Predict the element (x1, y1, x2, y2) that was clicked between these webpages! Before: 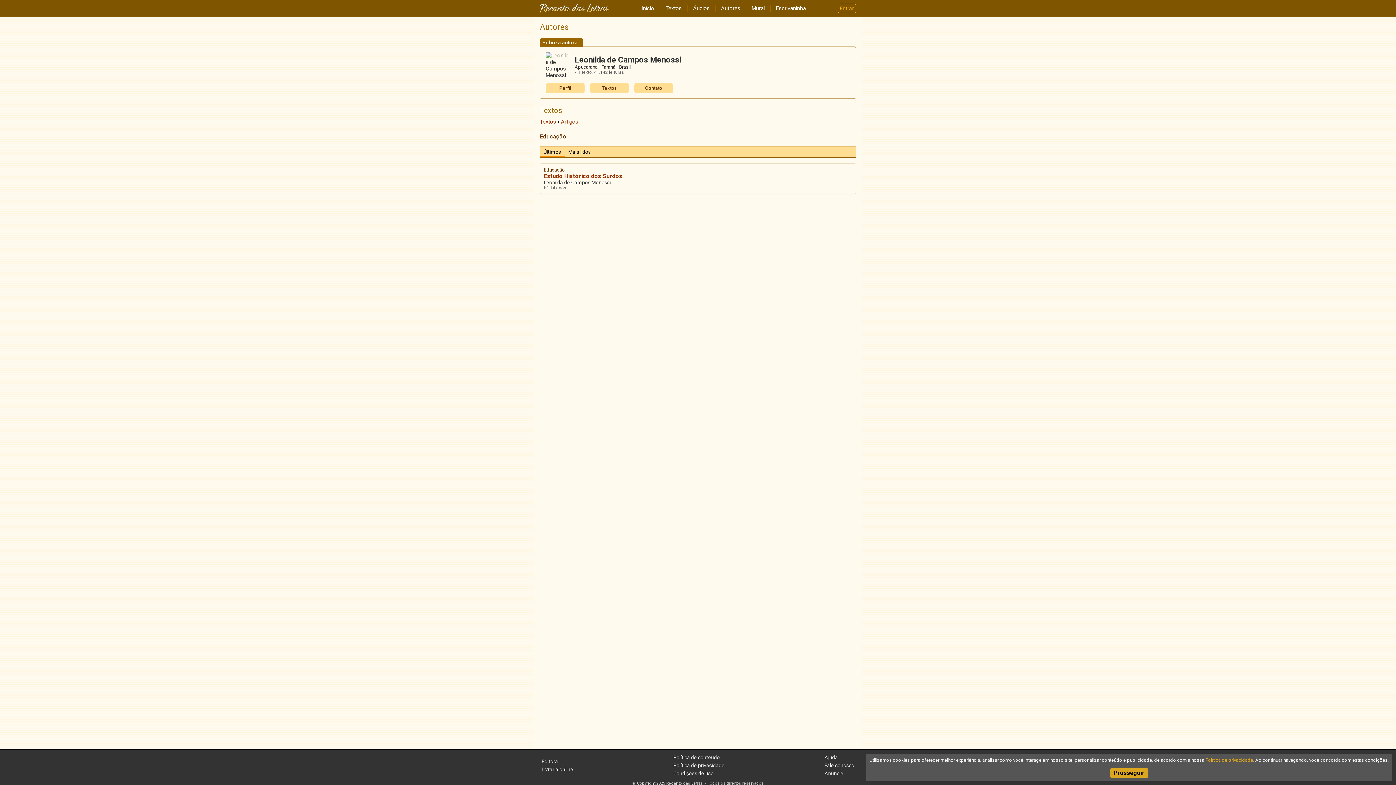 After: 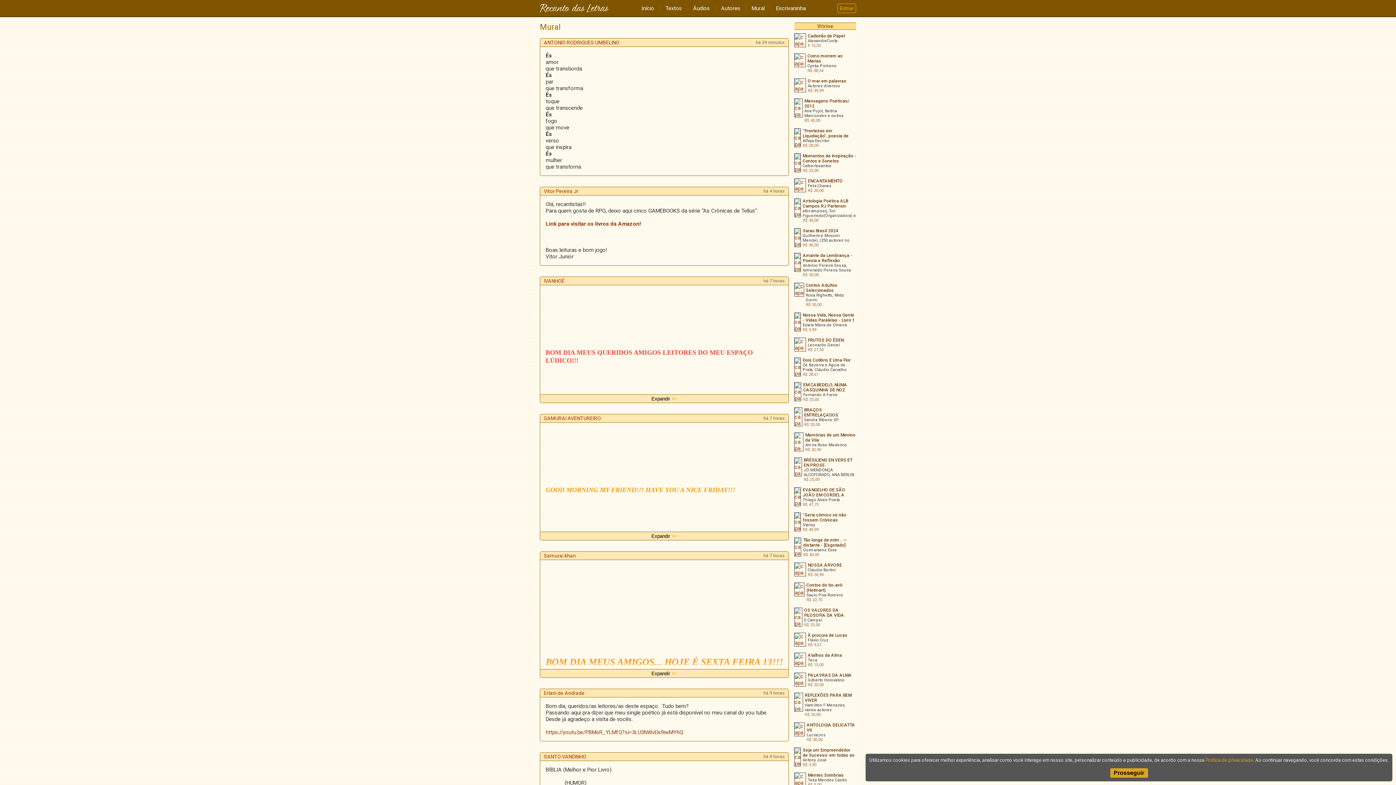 Action: label: Mural bbox: (746, 5, 770, 11)